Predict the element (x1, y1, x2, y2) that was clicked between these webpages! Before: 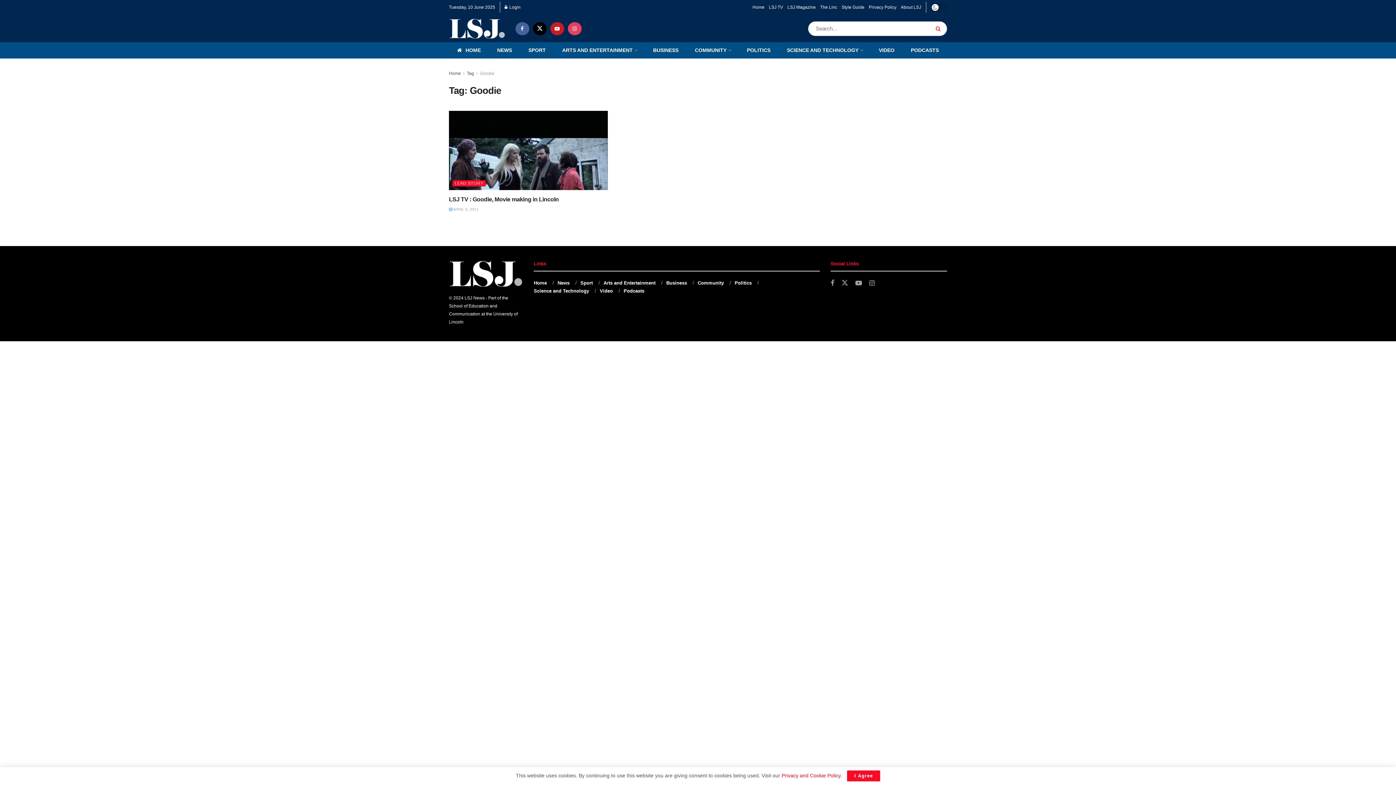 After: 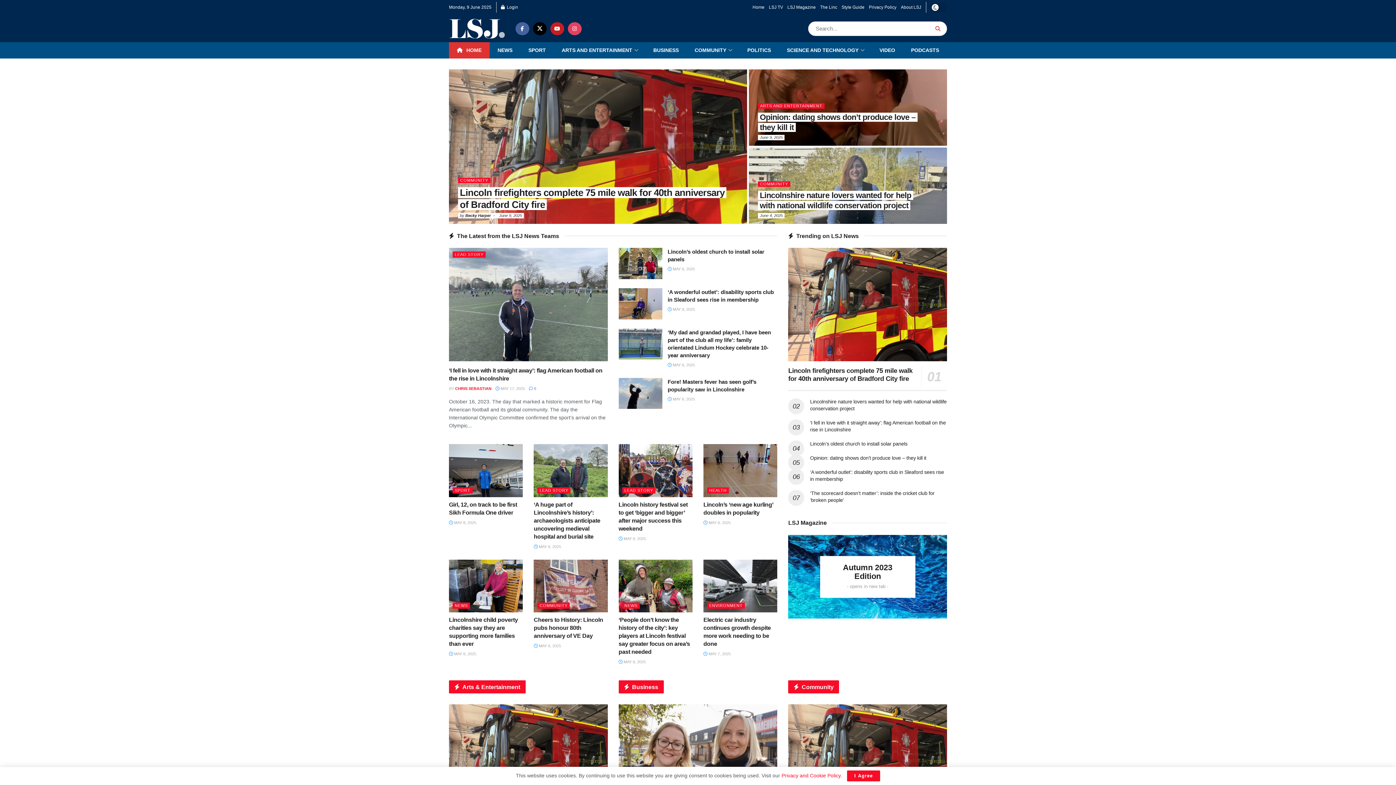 Action: label: Home bbox: (533, 280, 547, 285)